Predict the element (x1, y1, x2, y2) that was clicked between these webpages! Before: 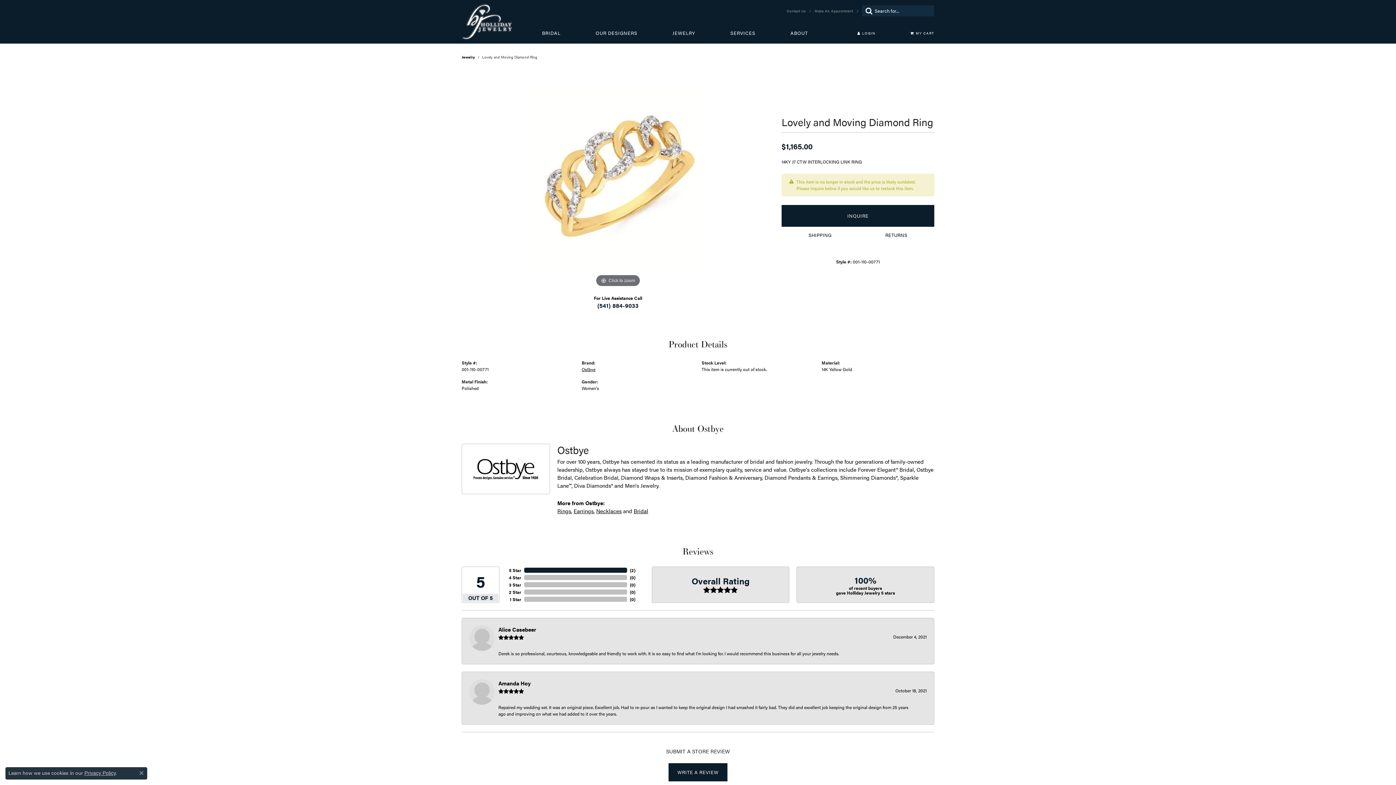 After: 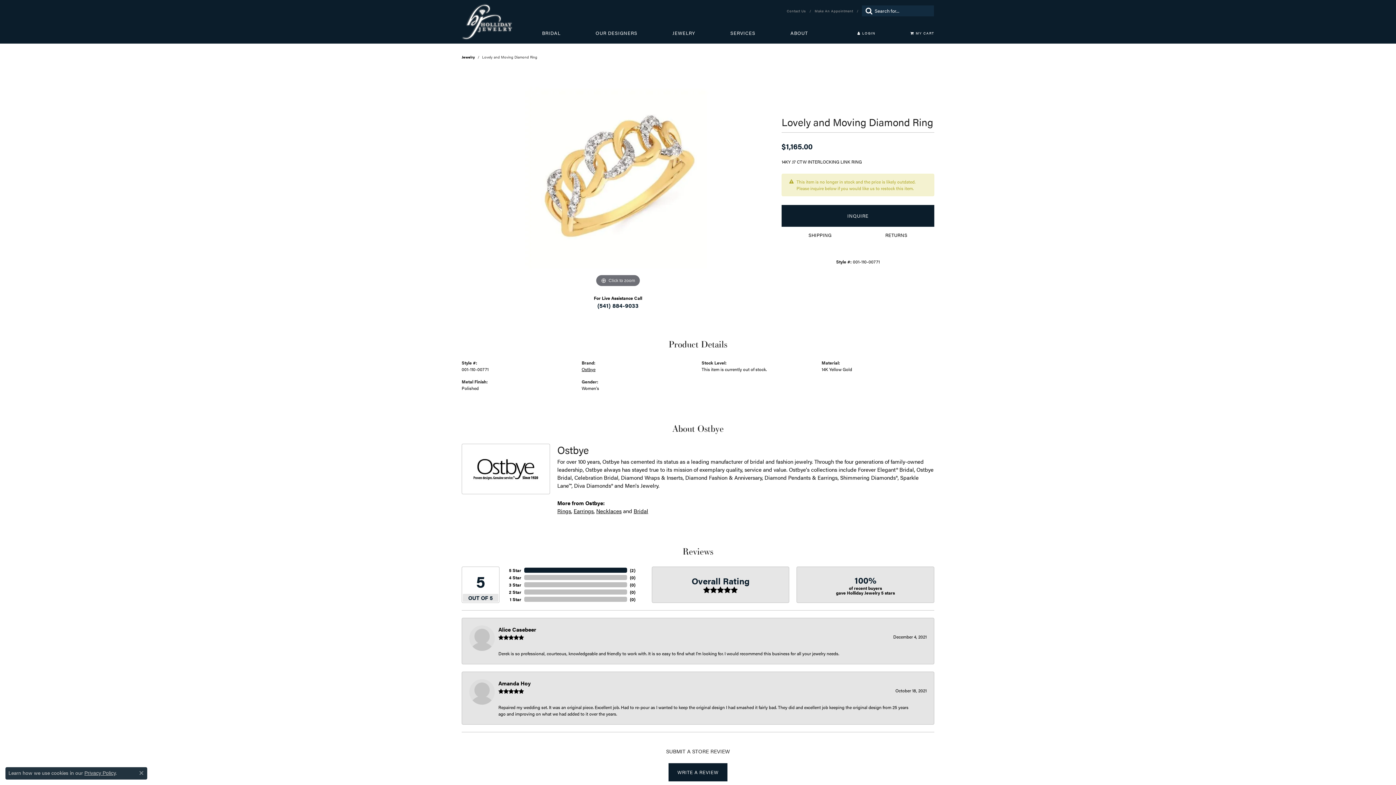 Action: bbox: (591, 298, 644, 313) label: (541) 884-9033